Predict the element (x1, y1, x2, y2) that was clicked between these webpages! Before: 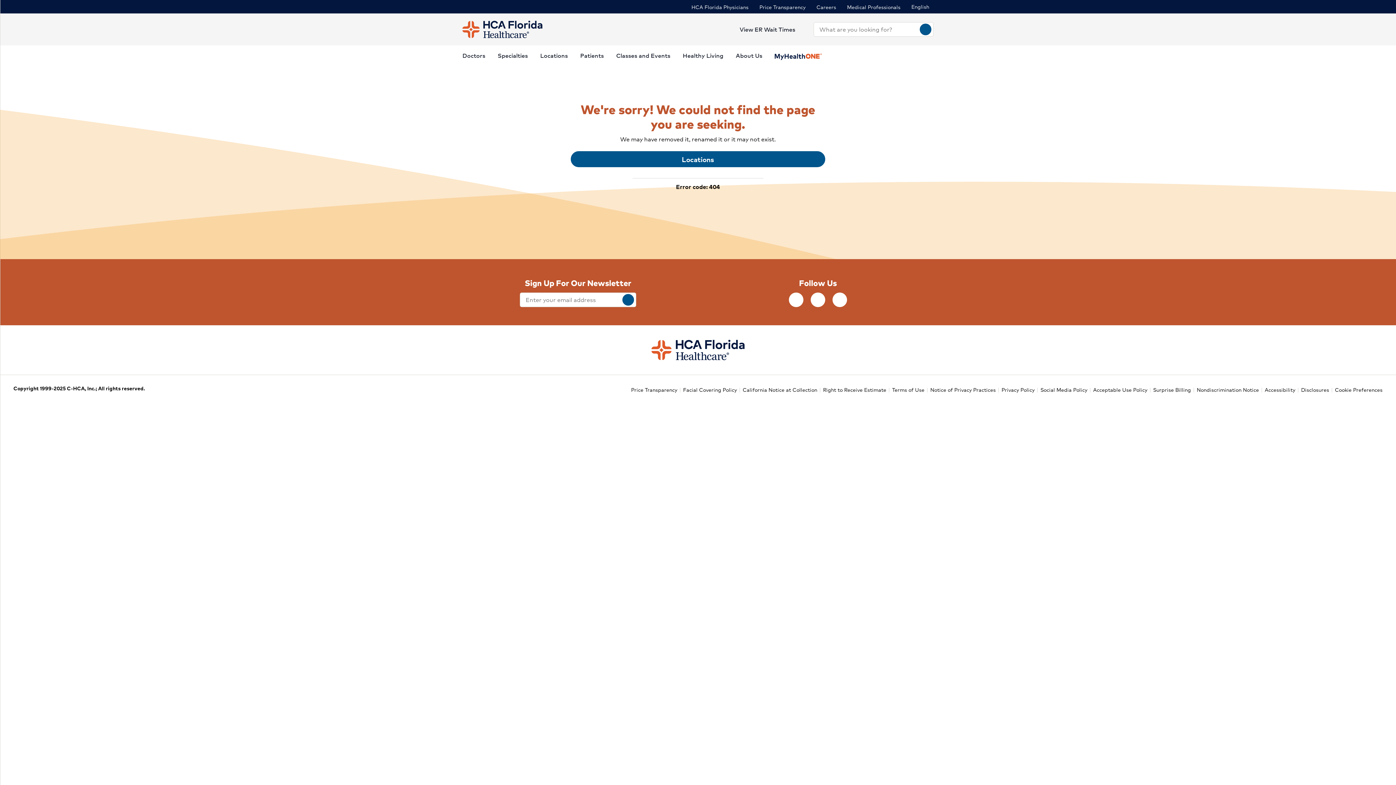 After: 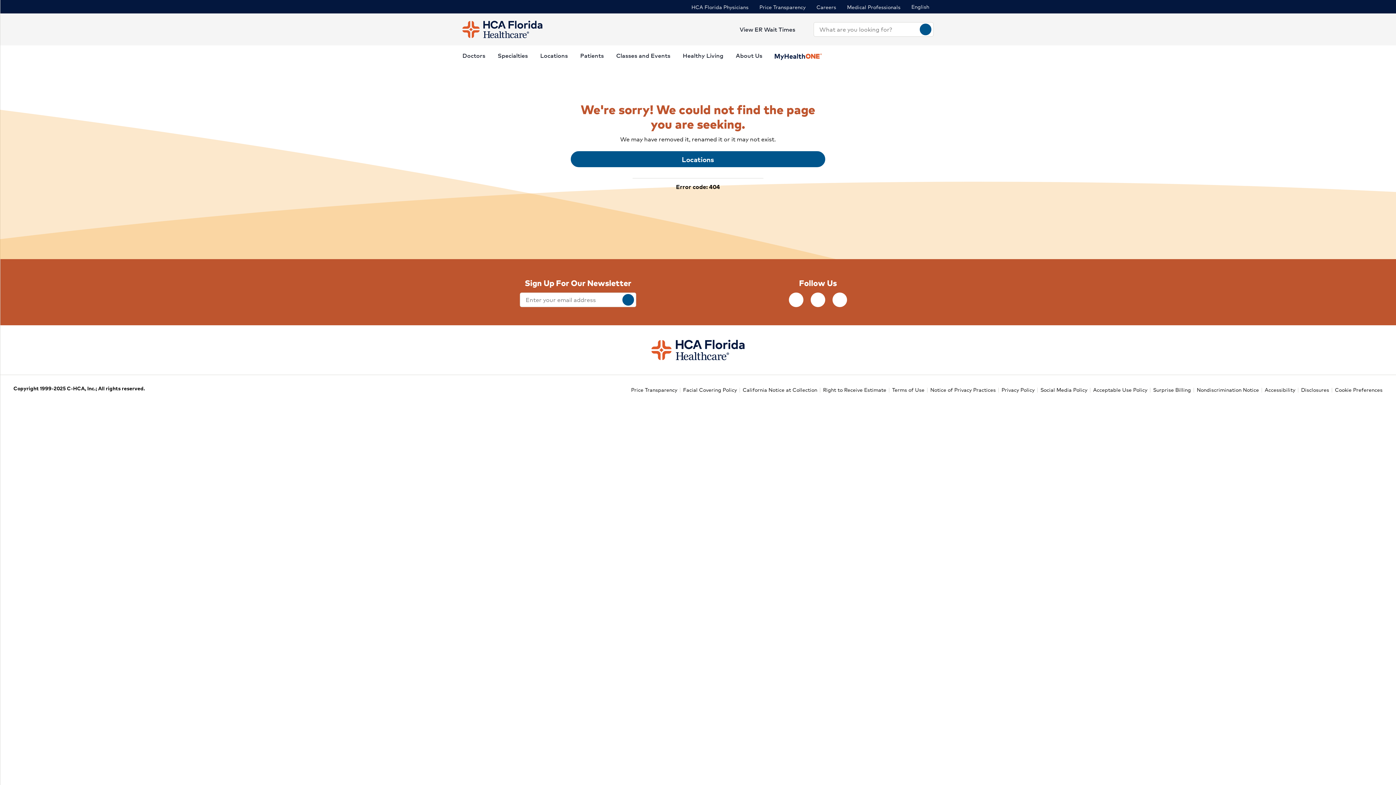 Action: bbox: (920, 23, 931, 35) label: Search